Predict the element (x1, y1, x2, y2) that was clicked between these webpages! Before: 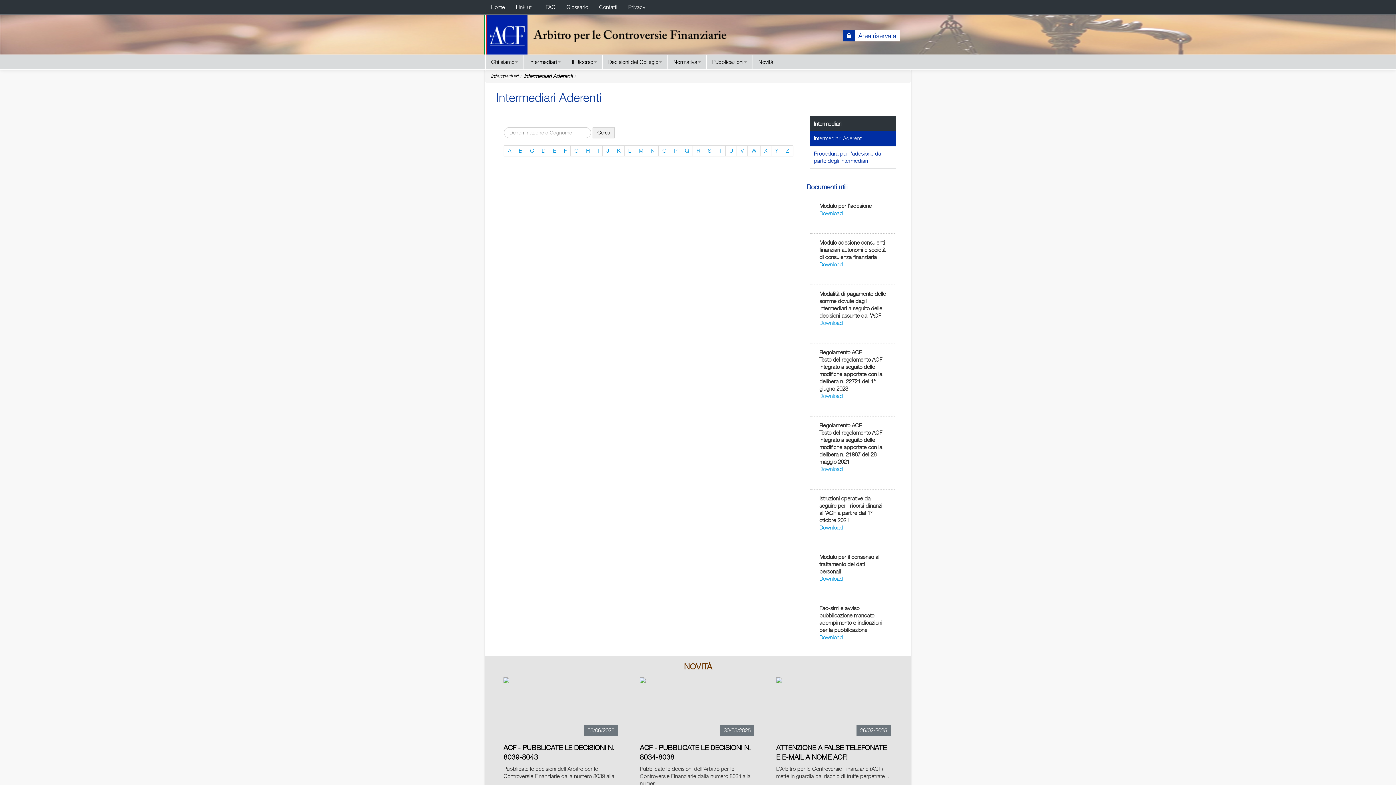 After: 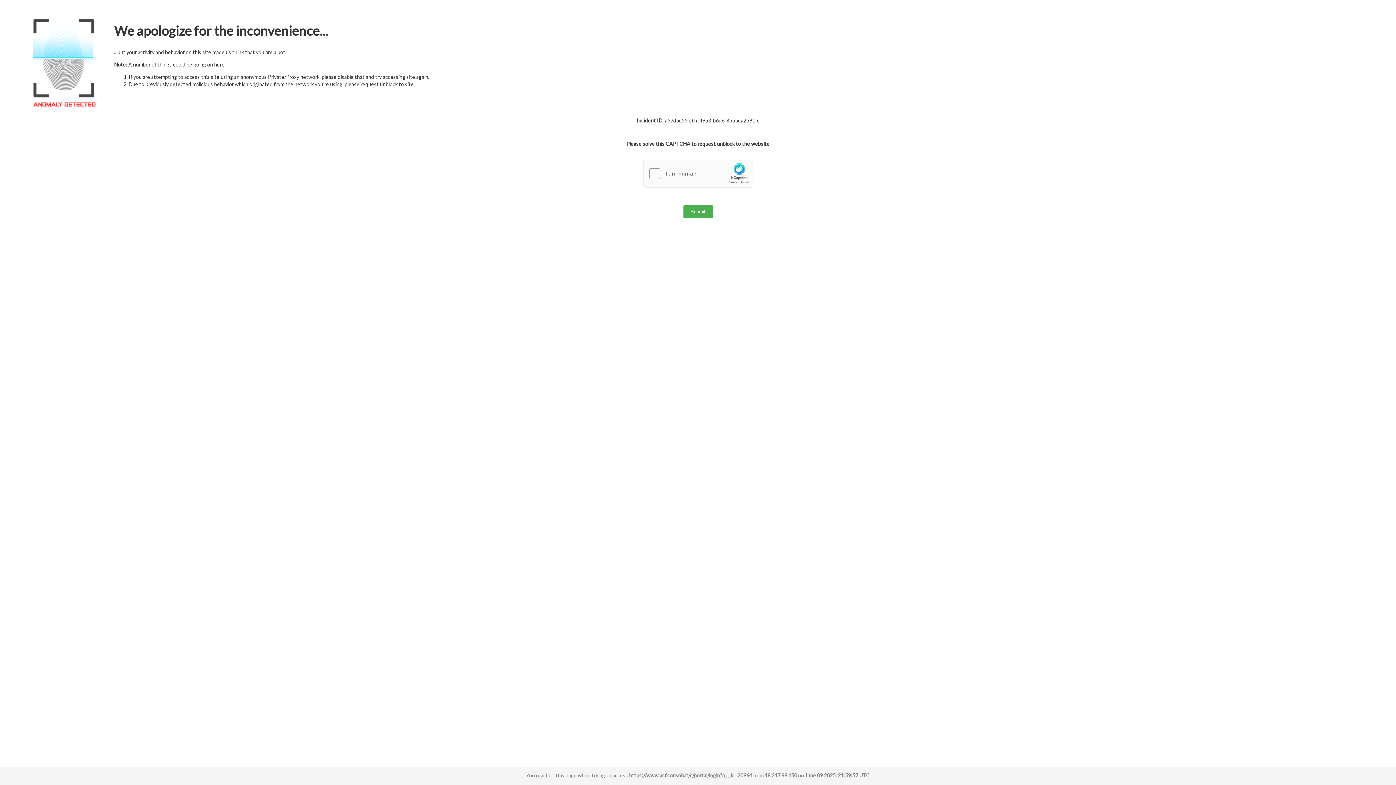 Action: label: Area riservata bbox: (843, 36, 900, 42)